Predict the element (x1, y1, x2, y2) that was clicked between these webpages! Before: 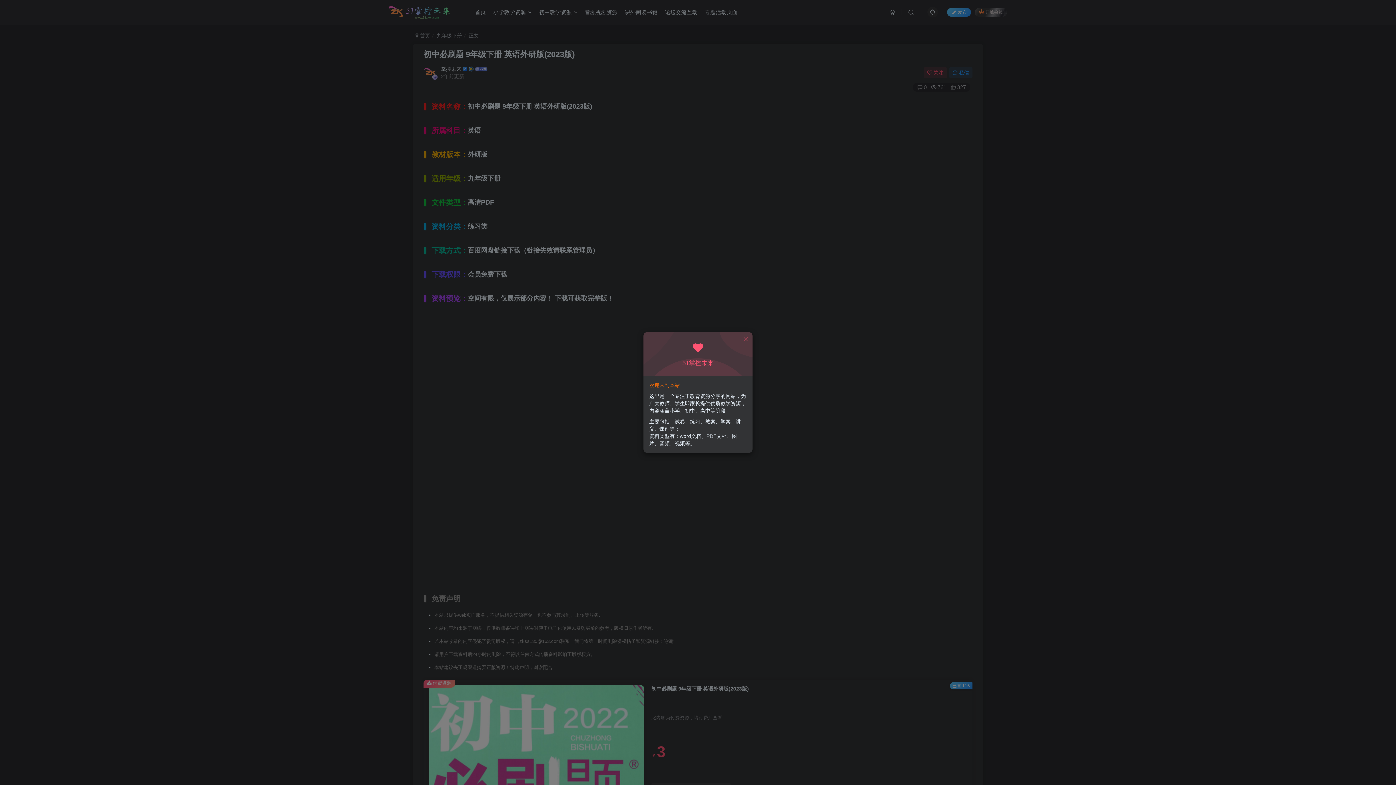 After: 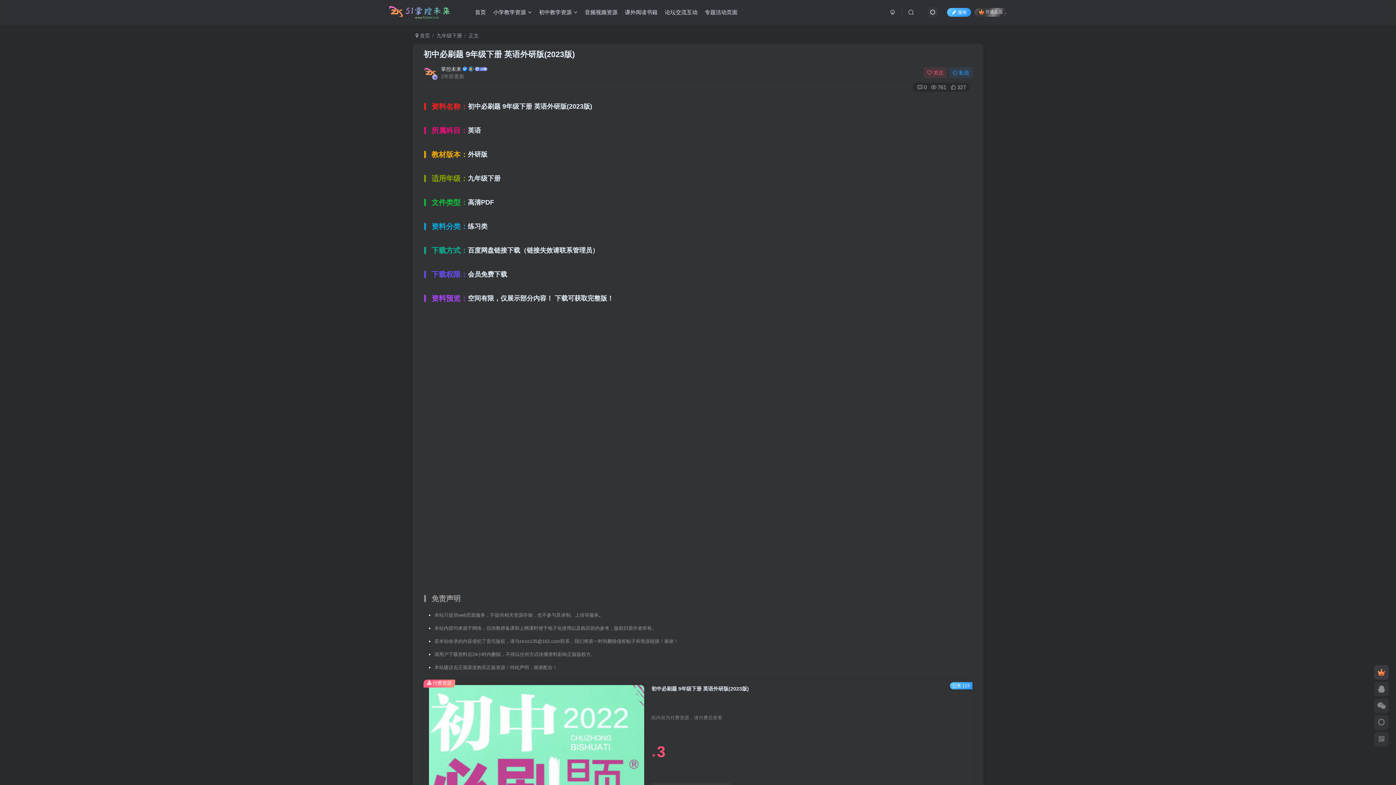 Action: bbox: (742, 336, 749, 342)